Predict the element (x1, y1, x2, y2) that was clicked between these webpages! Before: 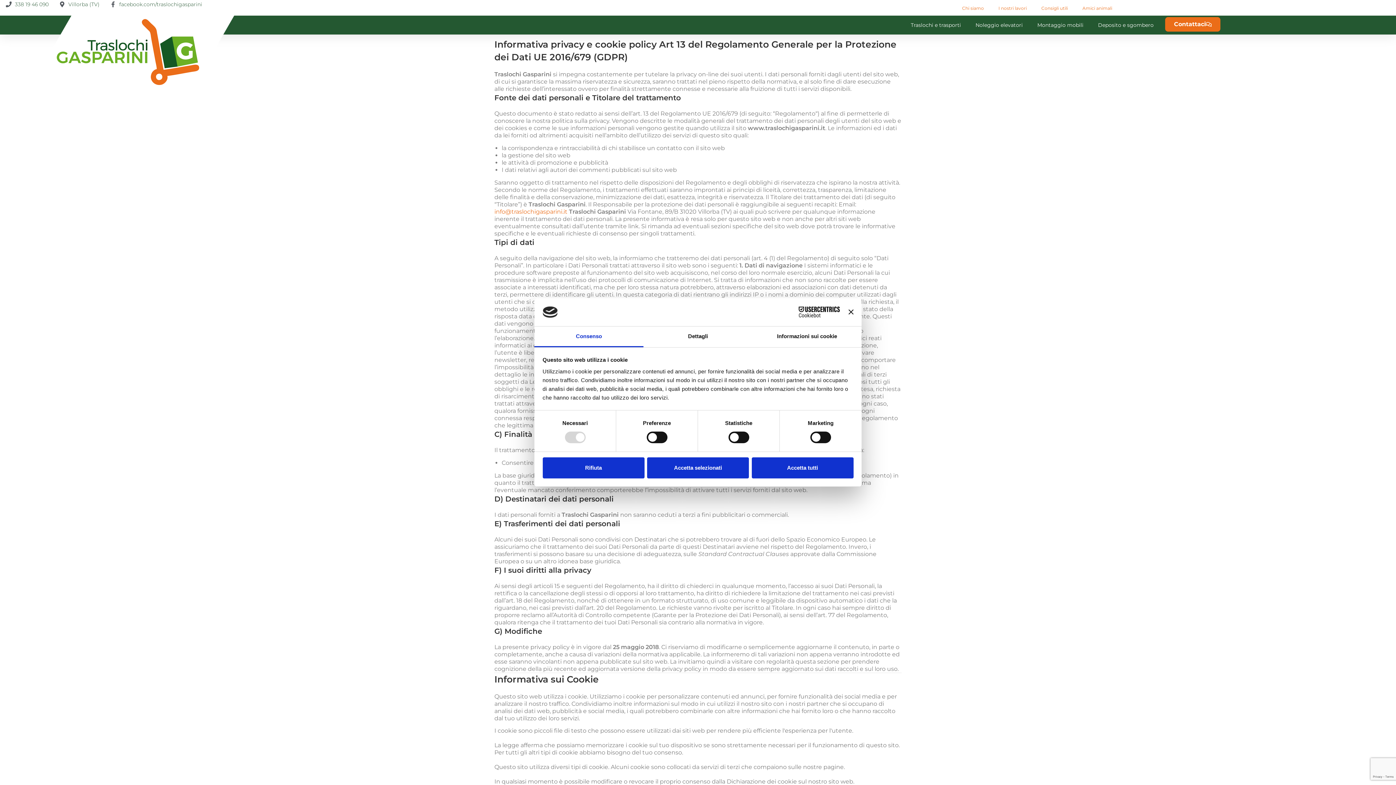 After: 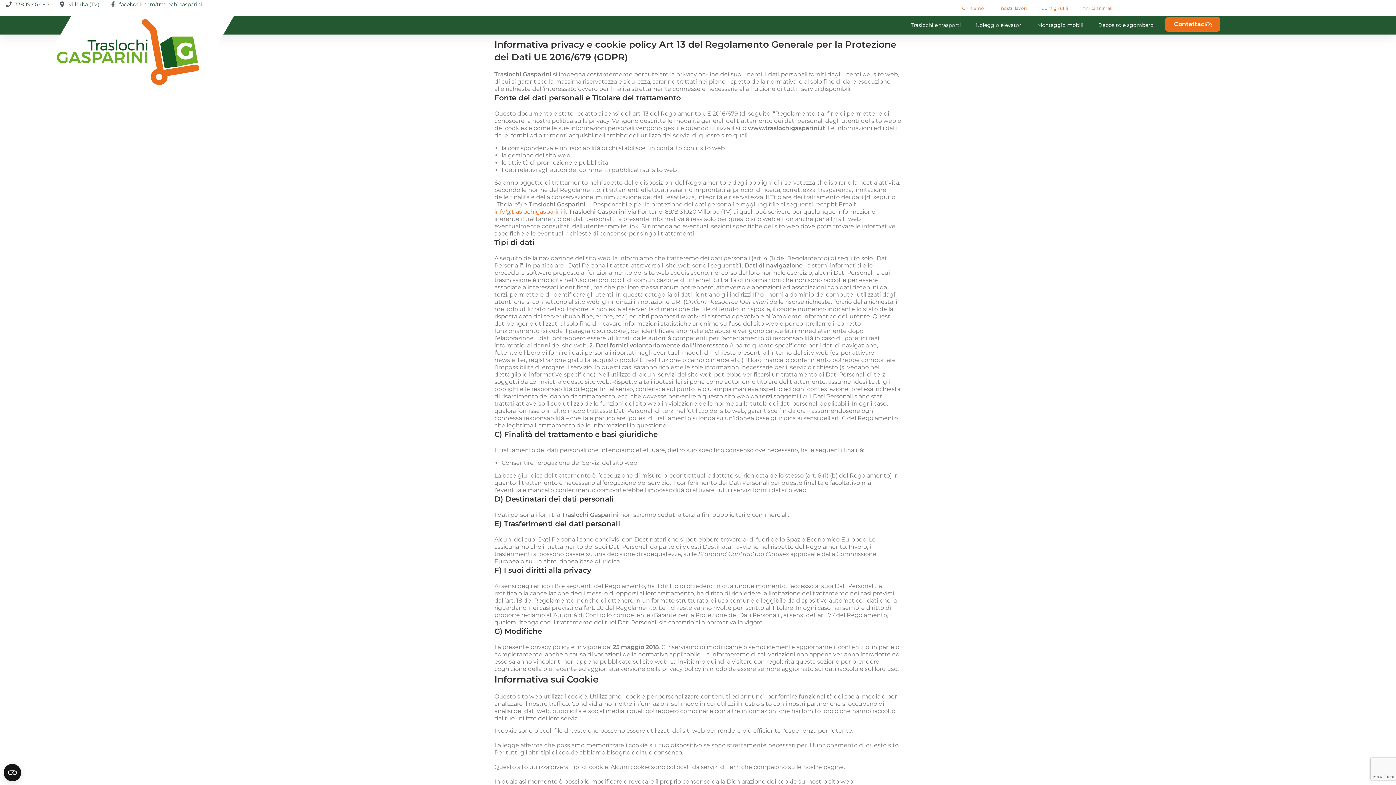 Action: label: Accetta tutti bbox: (751, 457, 853, 478)